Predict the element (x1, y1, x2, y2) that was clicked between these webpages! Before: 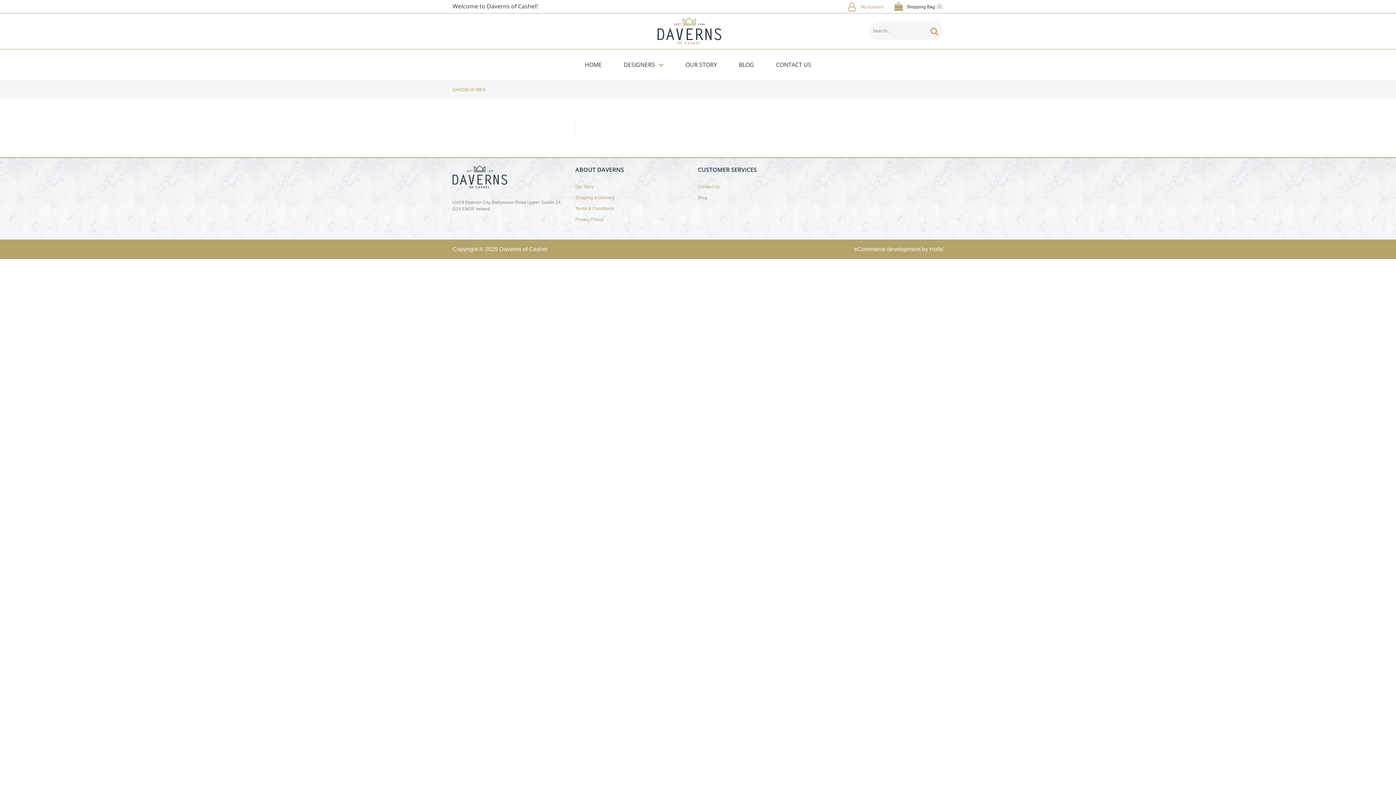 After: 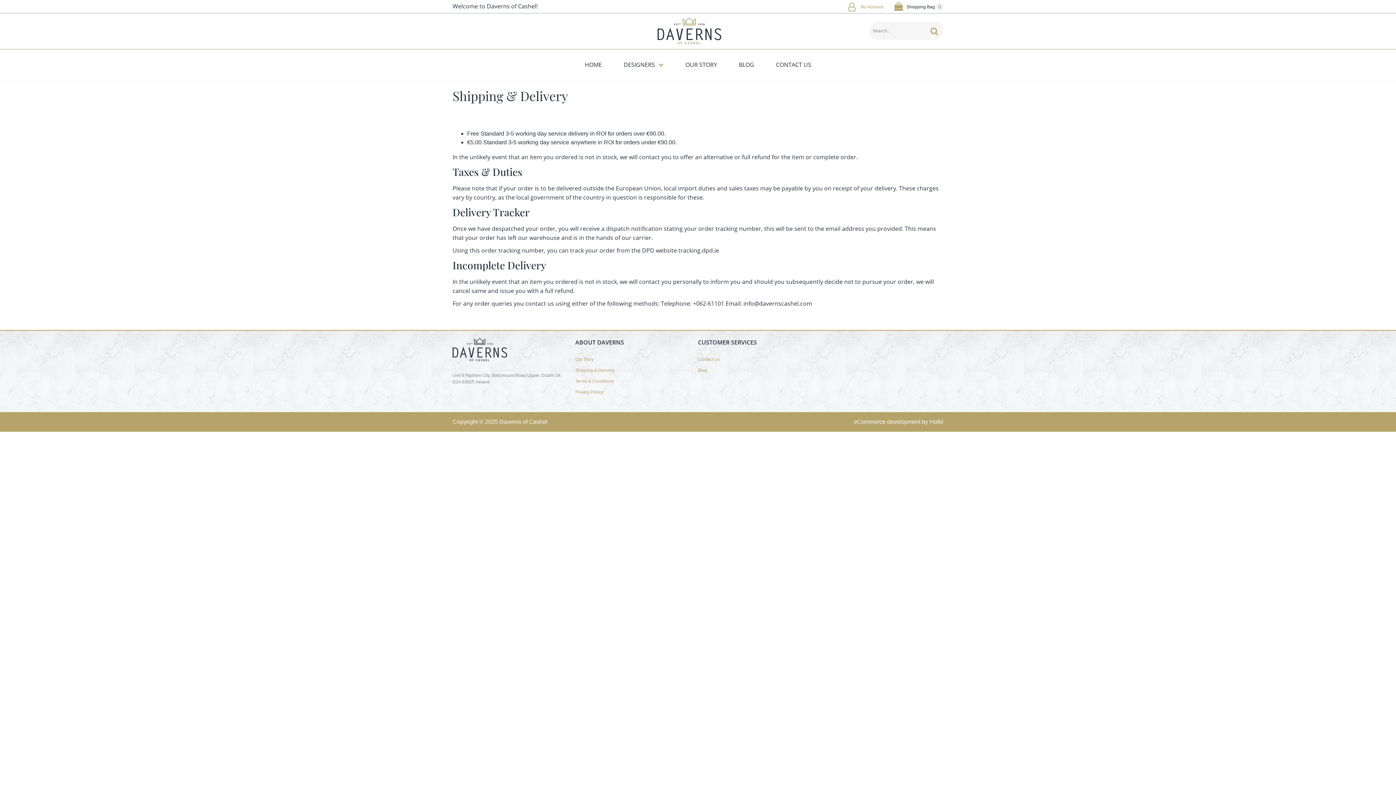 Action: bbox: (575, 192, 698, 203) label: Shipping & Delivery